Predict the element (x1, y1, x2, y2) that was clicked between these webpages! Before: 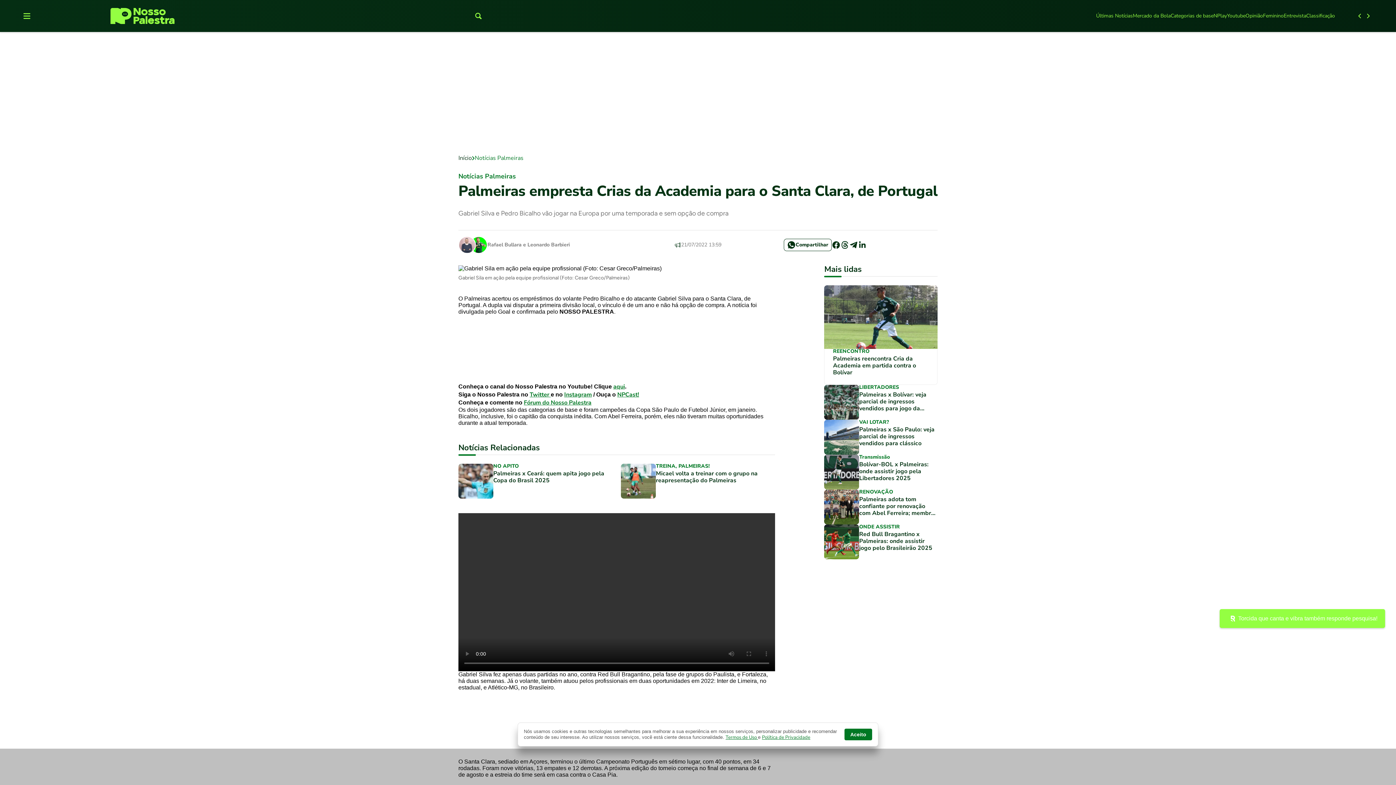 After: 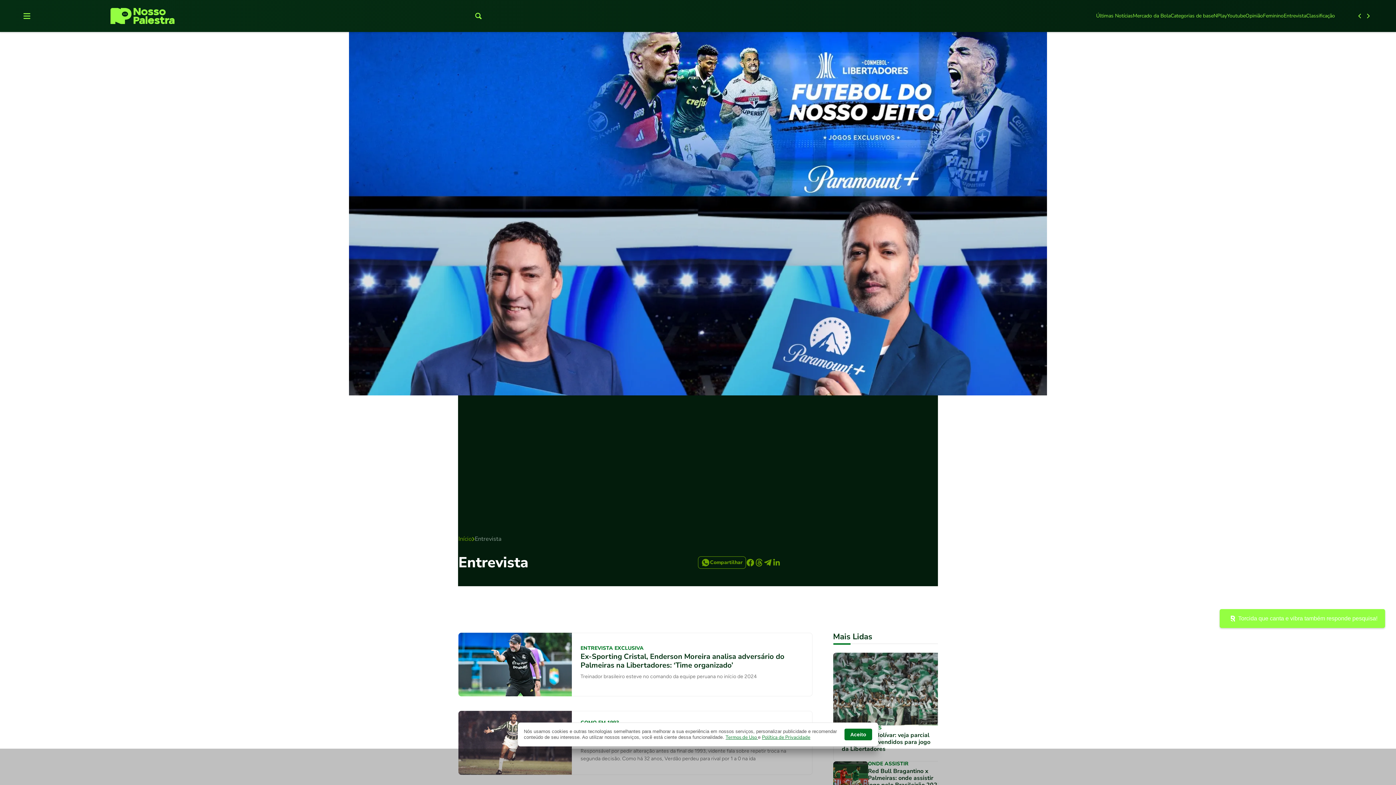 Action: label: Entrevista bbox: (1284, 11, 1306, 20)